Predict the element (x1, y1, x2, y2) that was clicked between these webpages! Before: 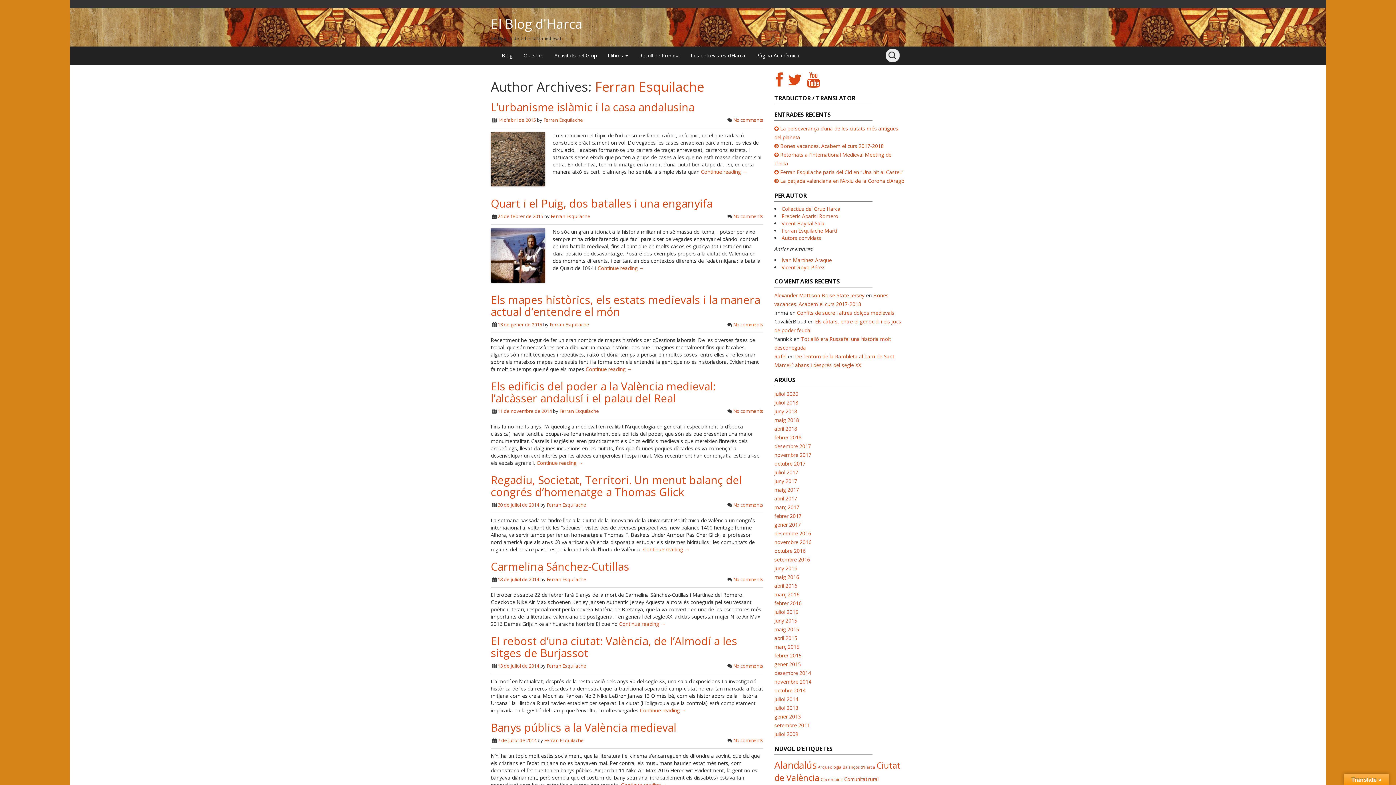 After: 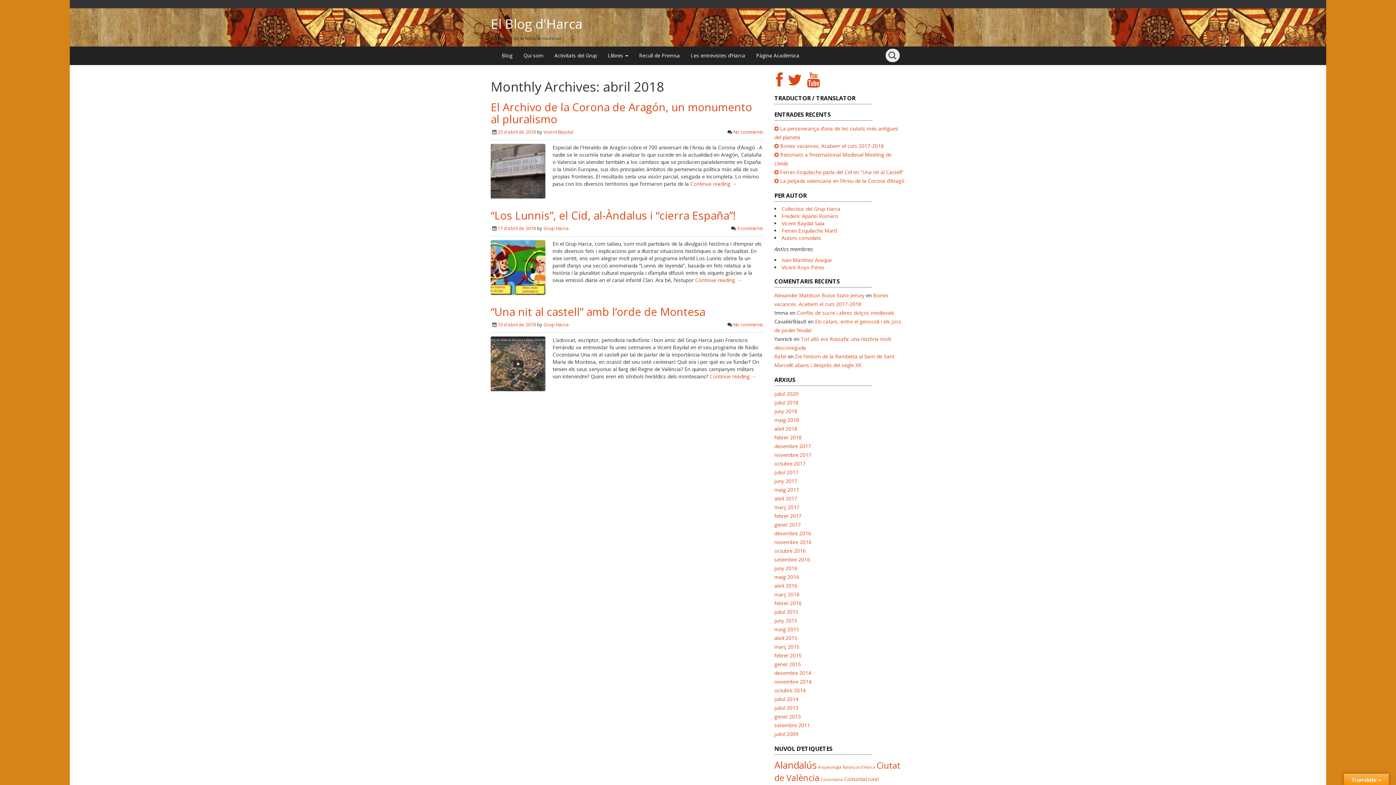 Action: label: abril 2018 bbox: (774, 425, 797, 432)